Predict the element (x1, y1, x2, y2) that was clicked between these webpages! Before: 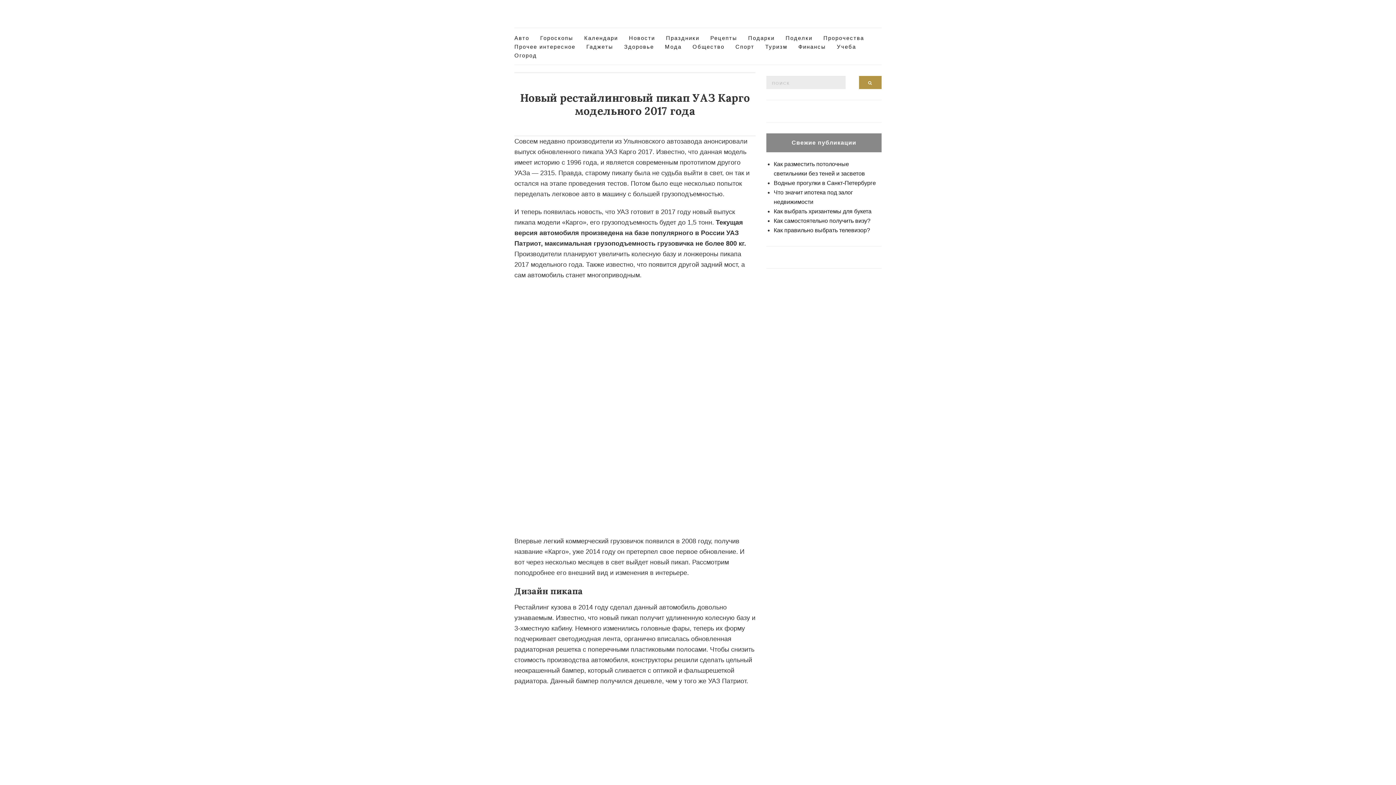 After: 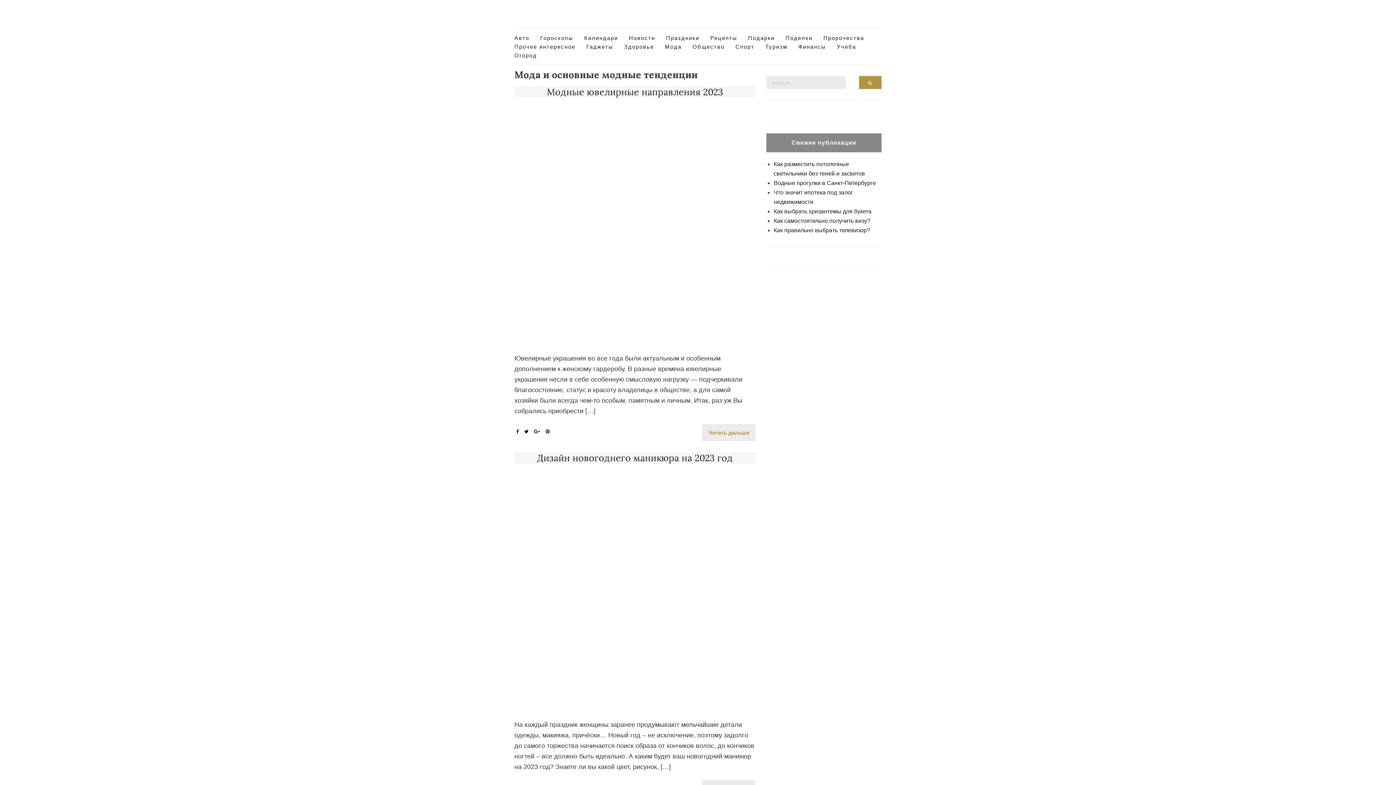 Action: bbox: (665, 42, 681, 51) label: Мода